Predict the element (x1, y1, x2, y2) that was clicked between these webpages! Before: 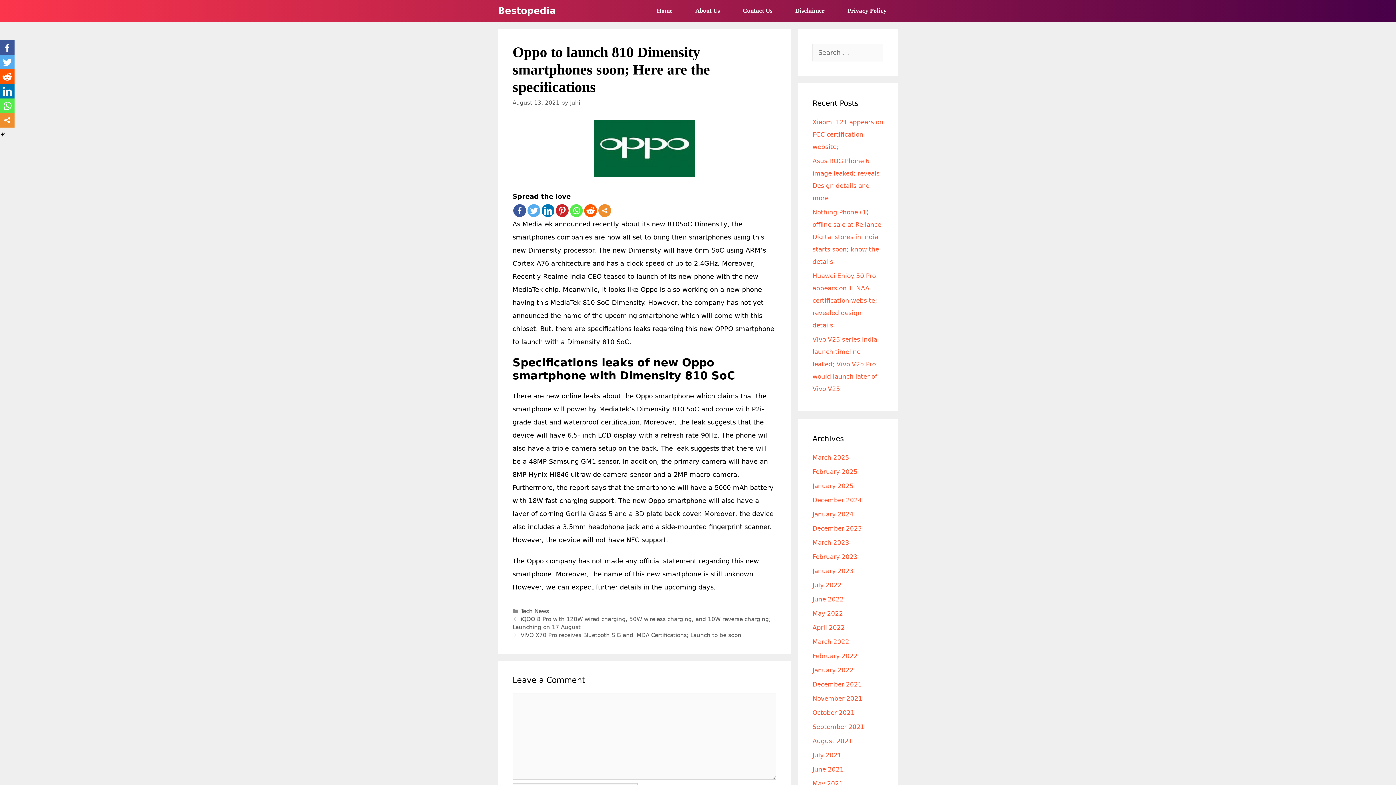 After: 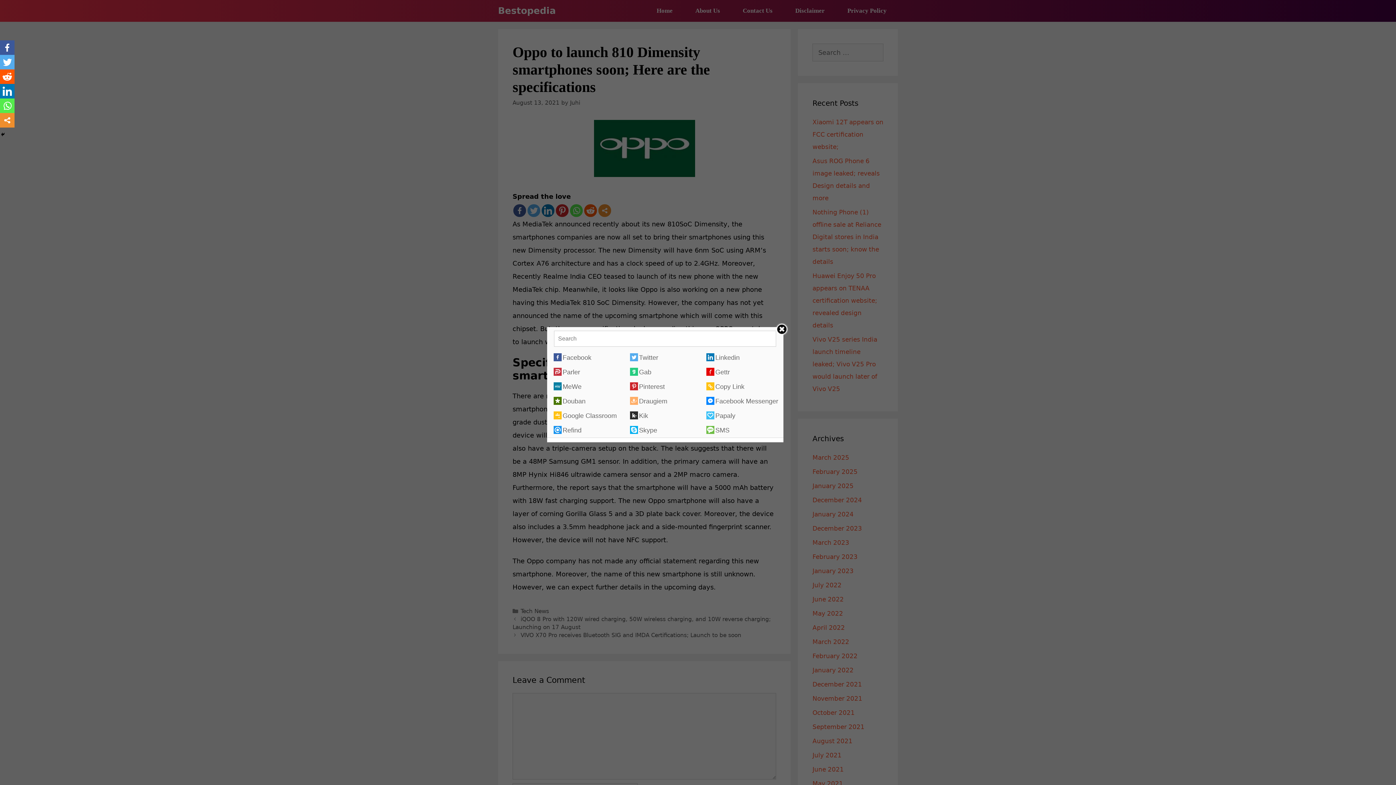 Action: bbox: (0, 113, 14, 127)